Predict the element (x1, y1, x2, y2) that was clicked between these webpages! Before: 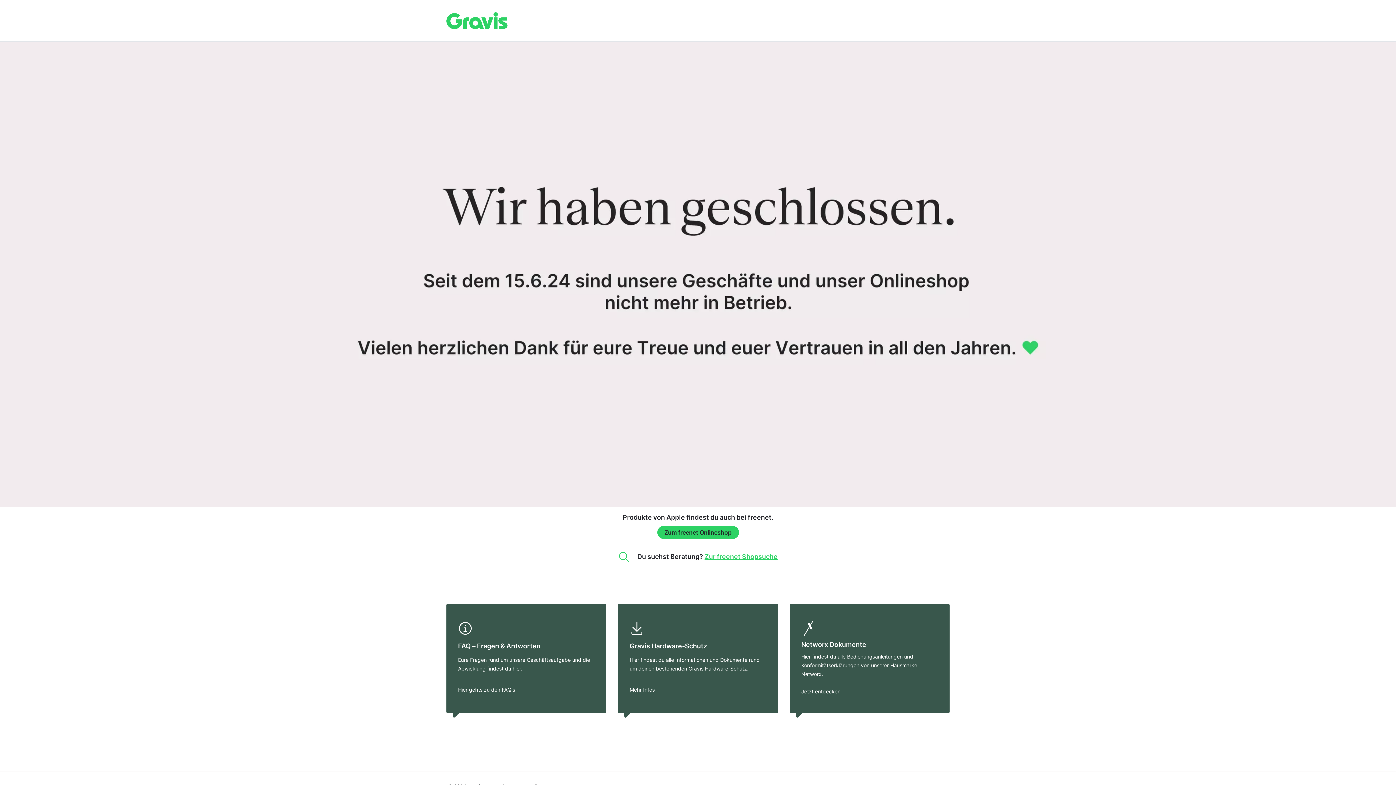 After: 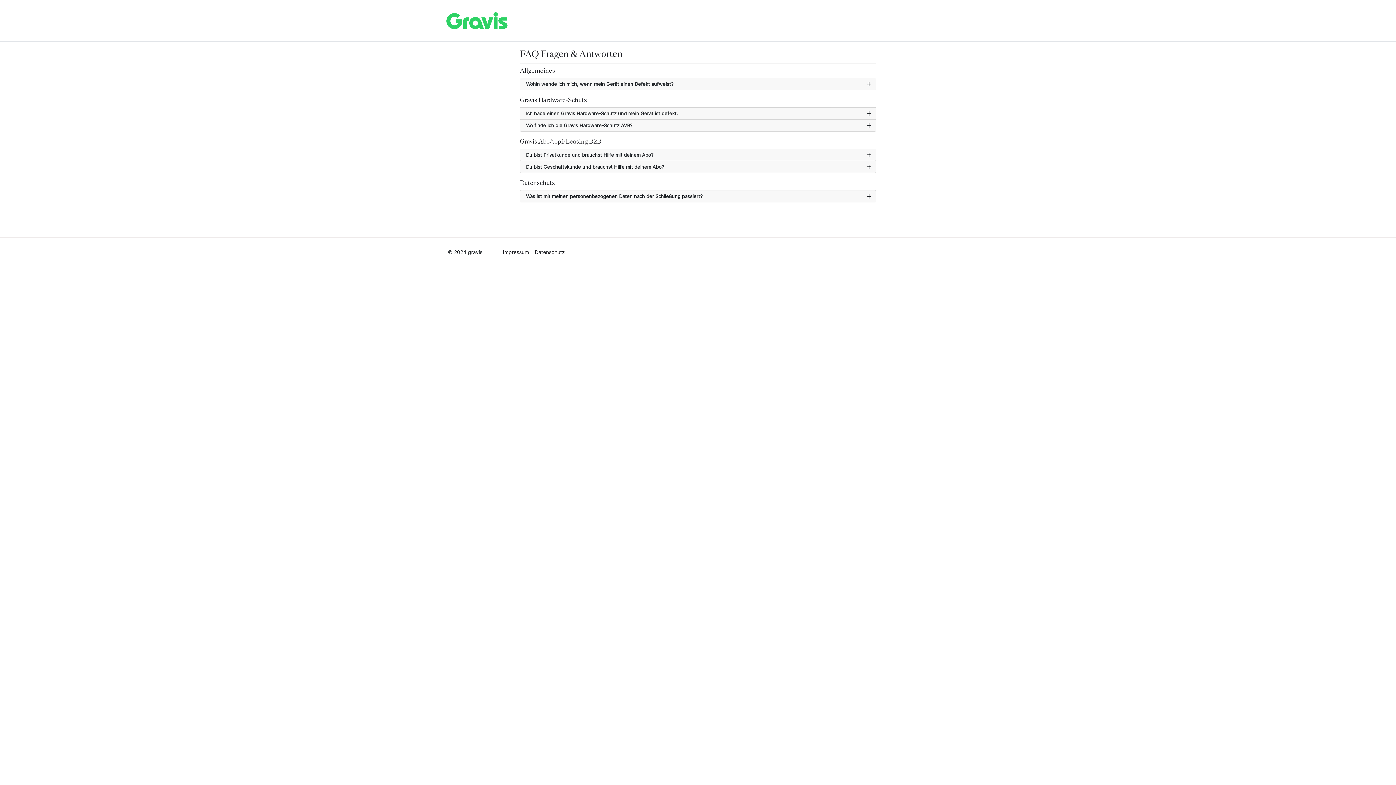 Action: bbox: (0, 41, 1396, 507)